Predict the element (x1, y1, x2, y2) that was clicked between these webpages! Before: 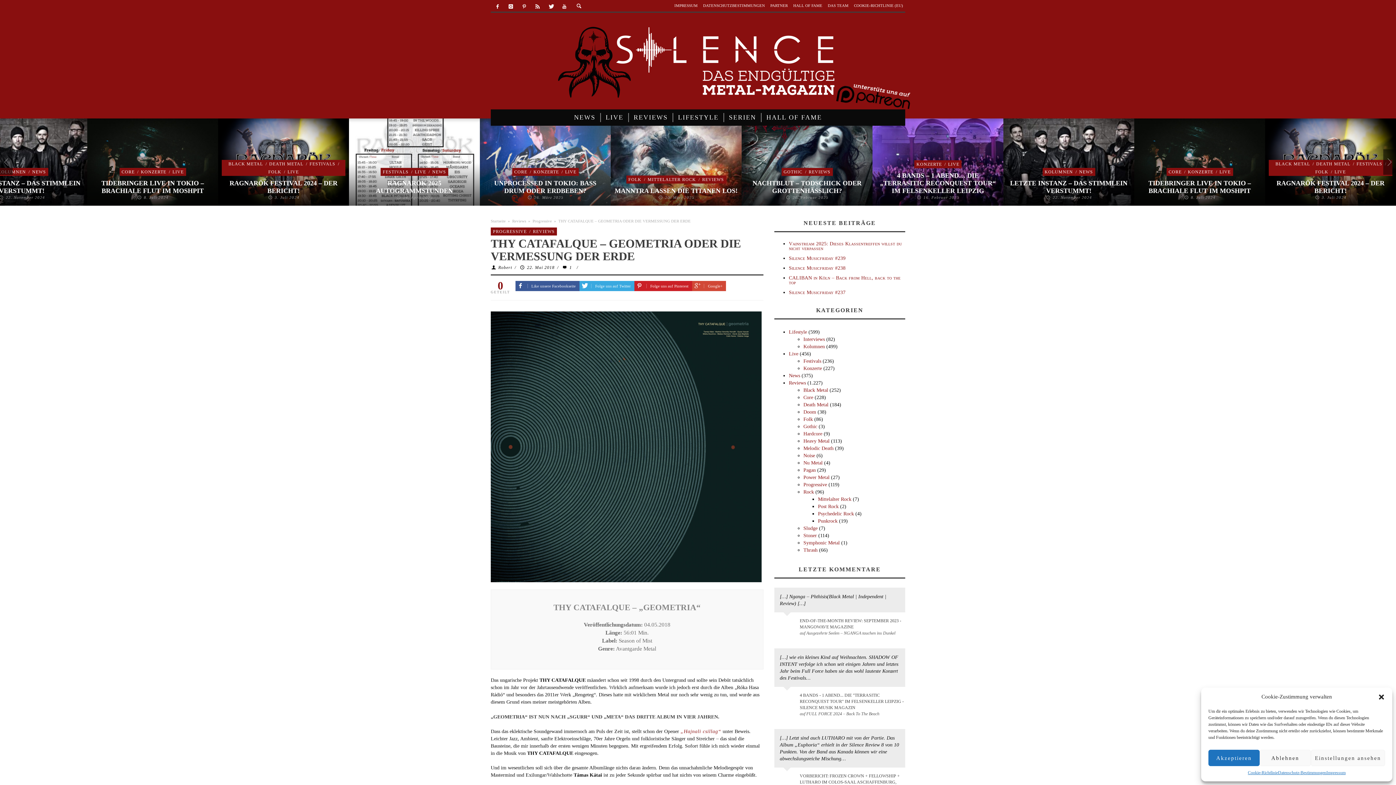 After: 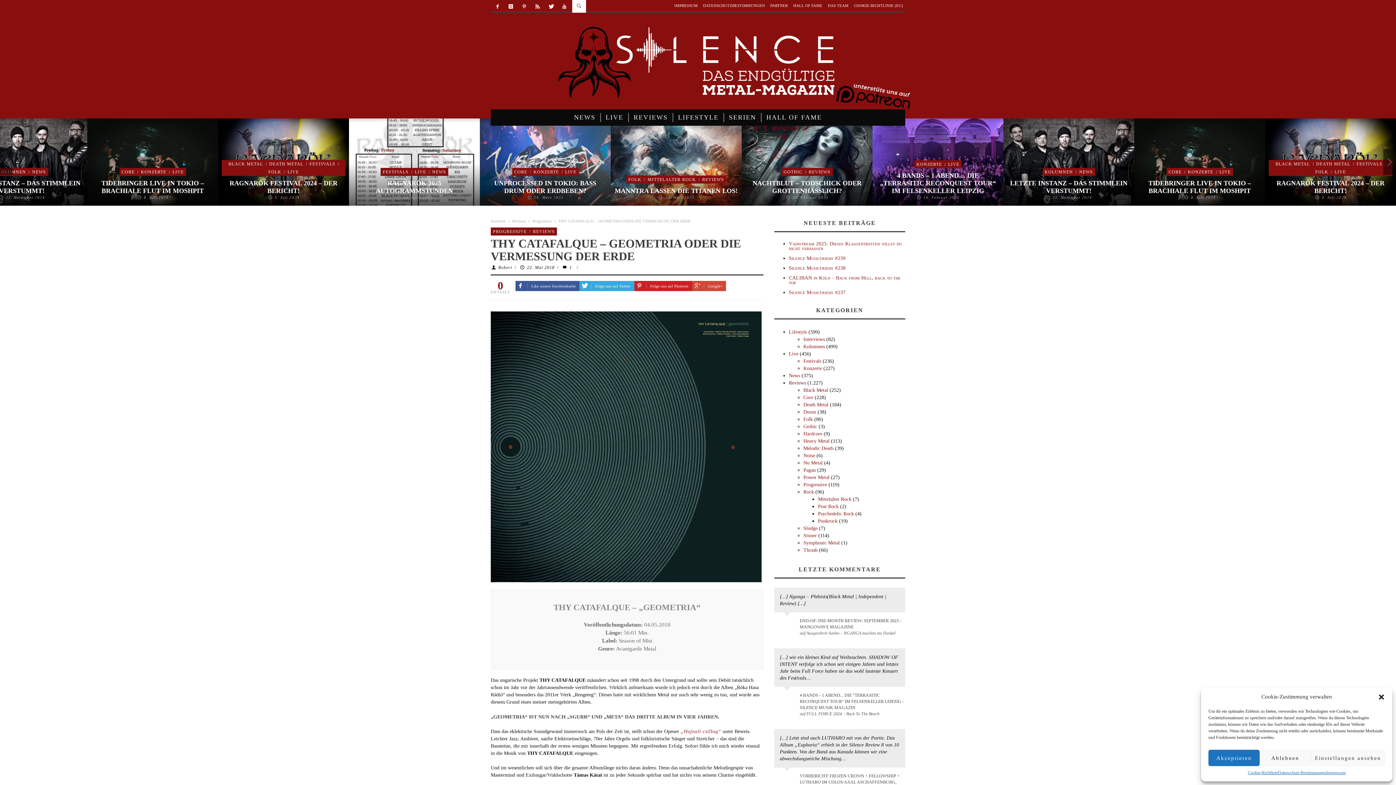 Action: bbox: (572, 0, 586, 12)